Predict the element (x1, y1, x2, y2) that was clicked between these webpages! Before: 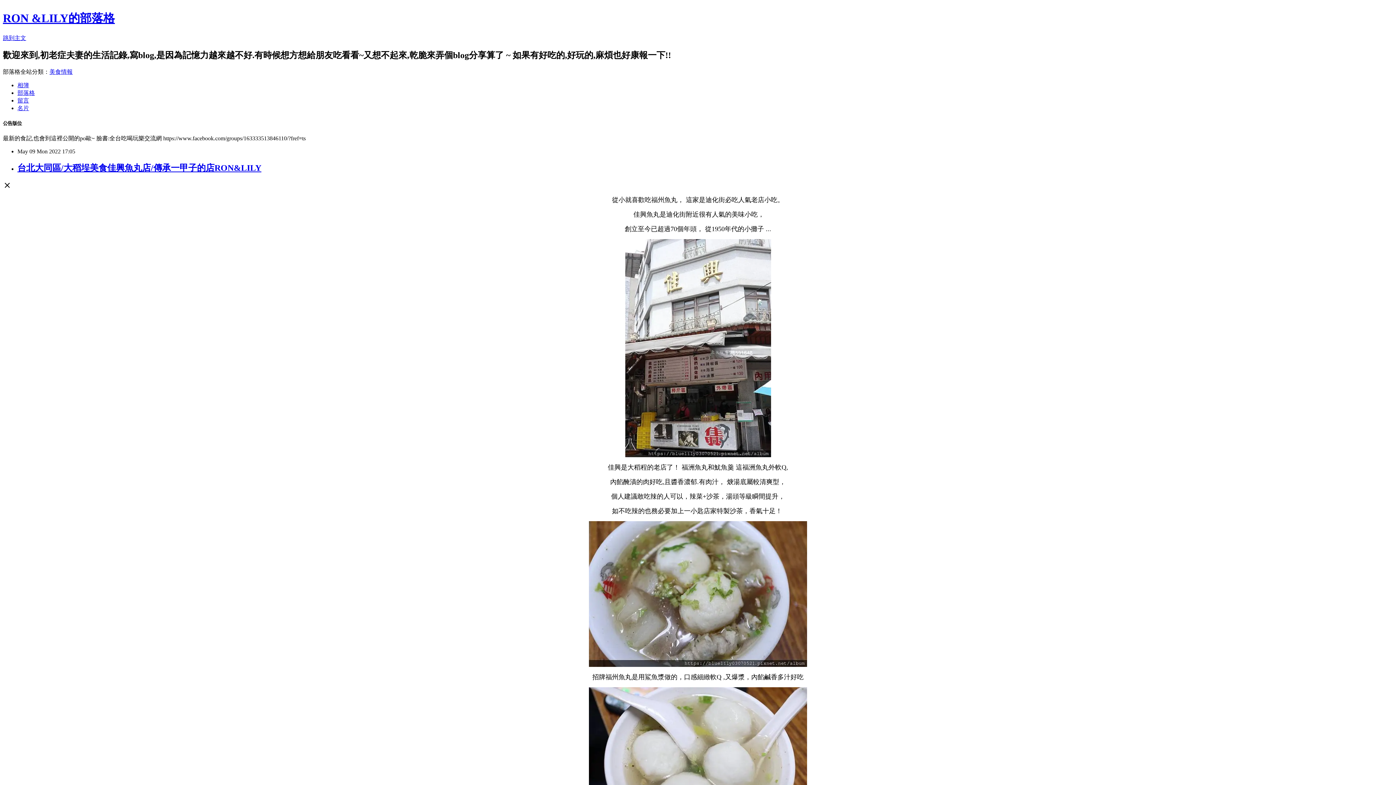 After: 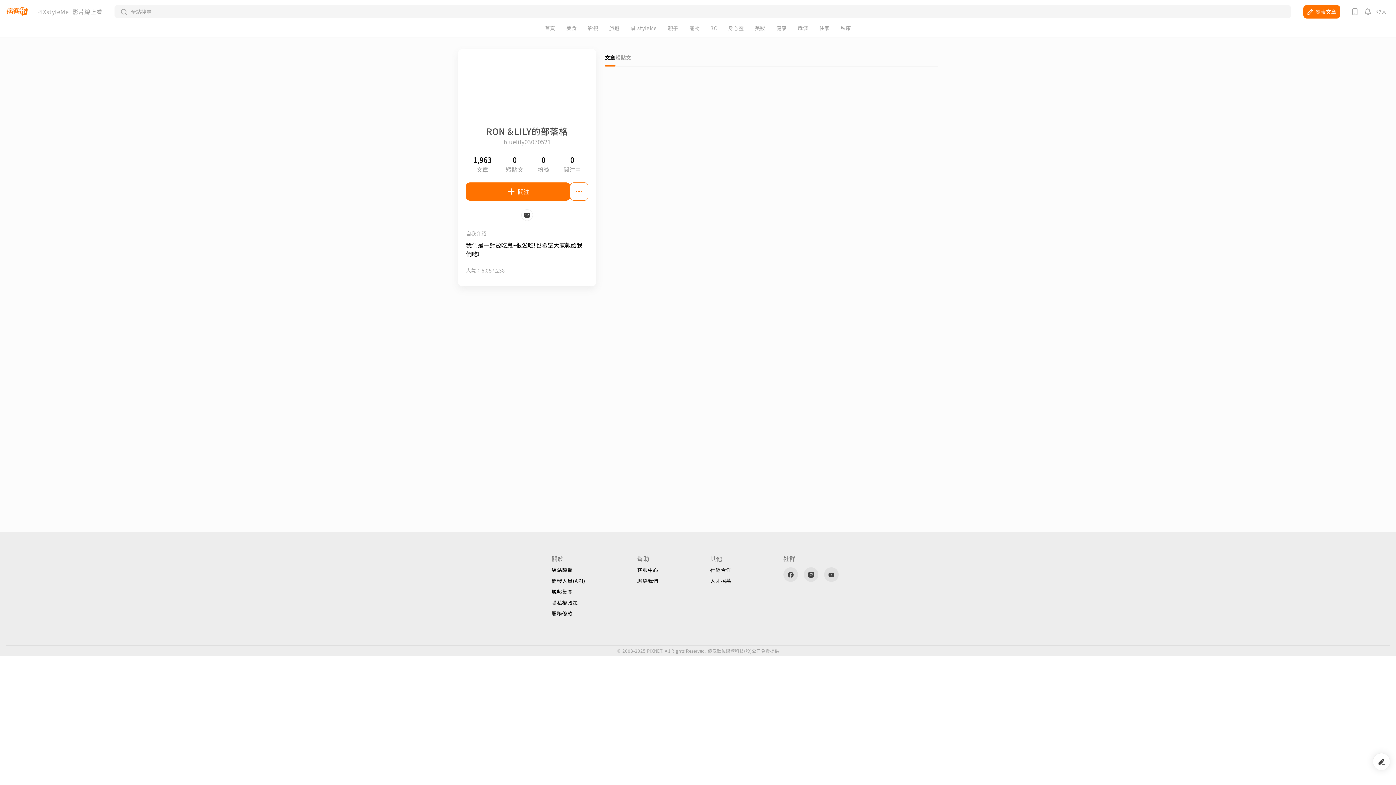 Action: bbox: (17, 104, 29, 111) label: 名片